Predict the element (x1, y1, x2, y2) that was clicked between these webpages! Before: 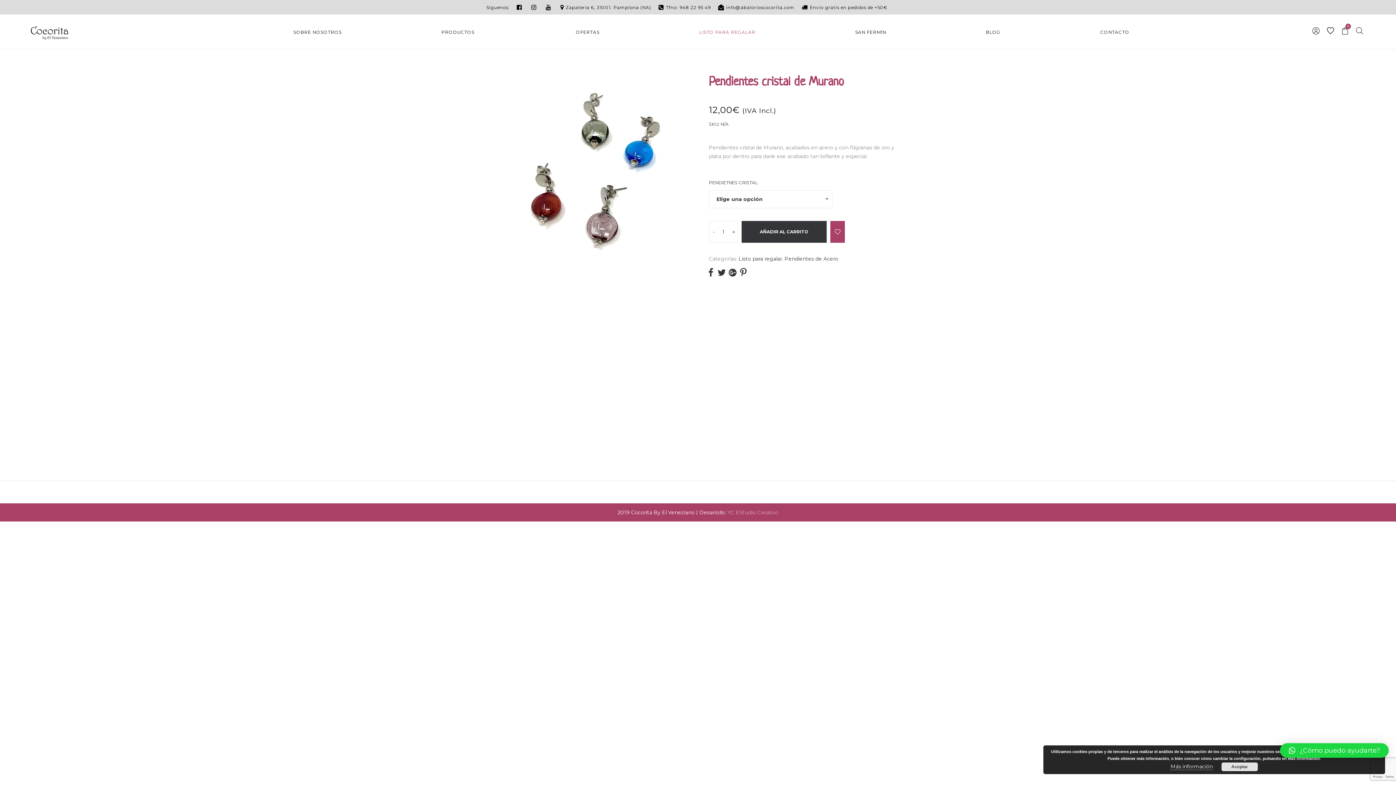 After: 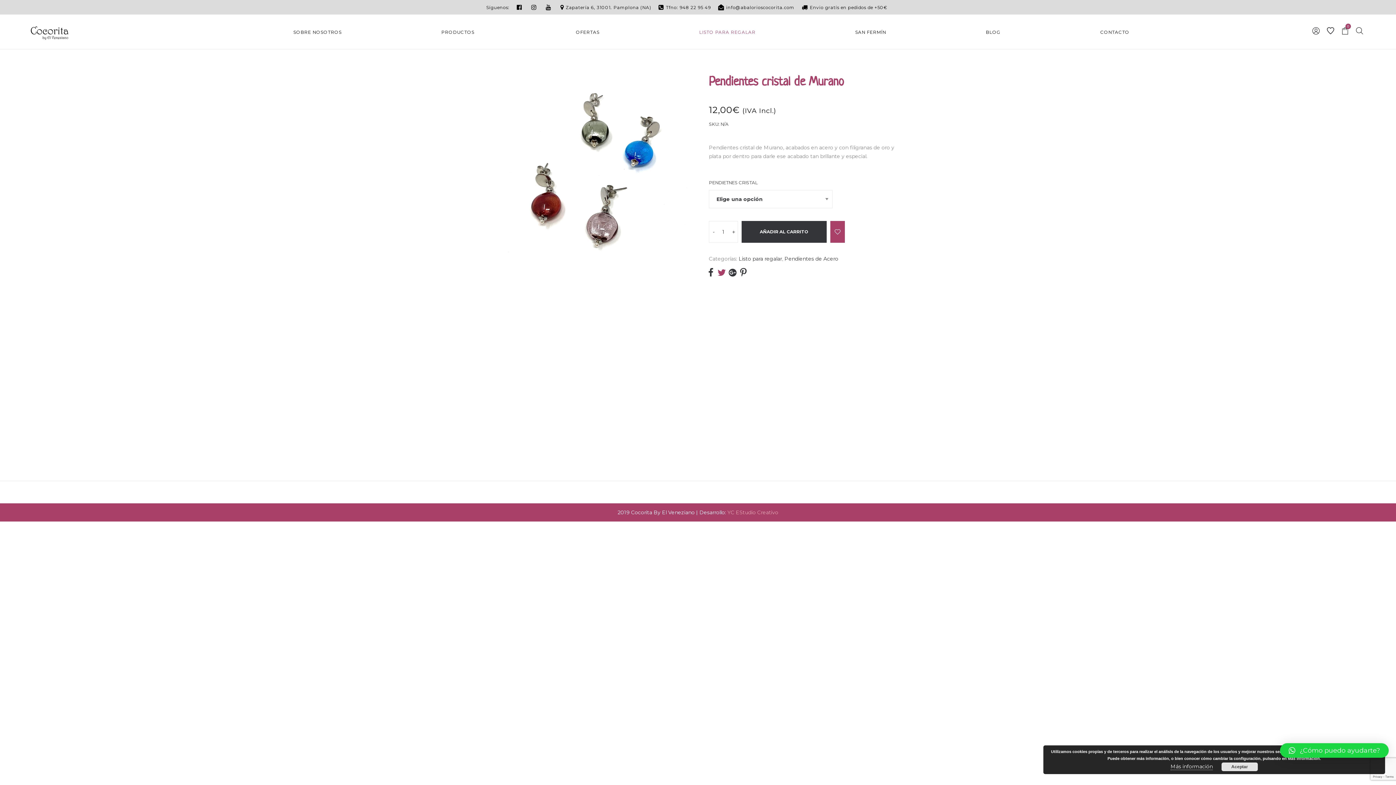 Action: bbox: (716, 267, 727, 278)